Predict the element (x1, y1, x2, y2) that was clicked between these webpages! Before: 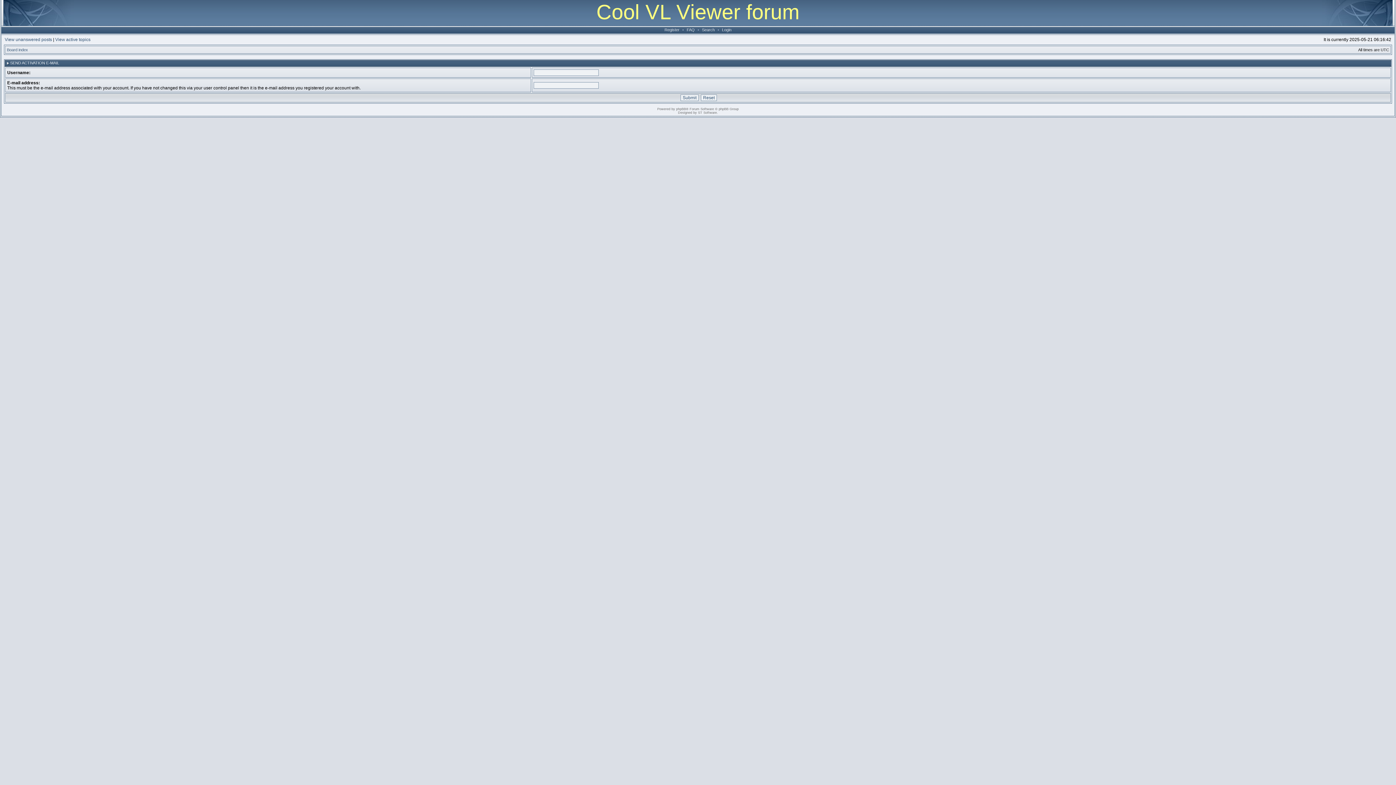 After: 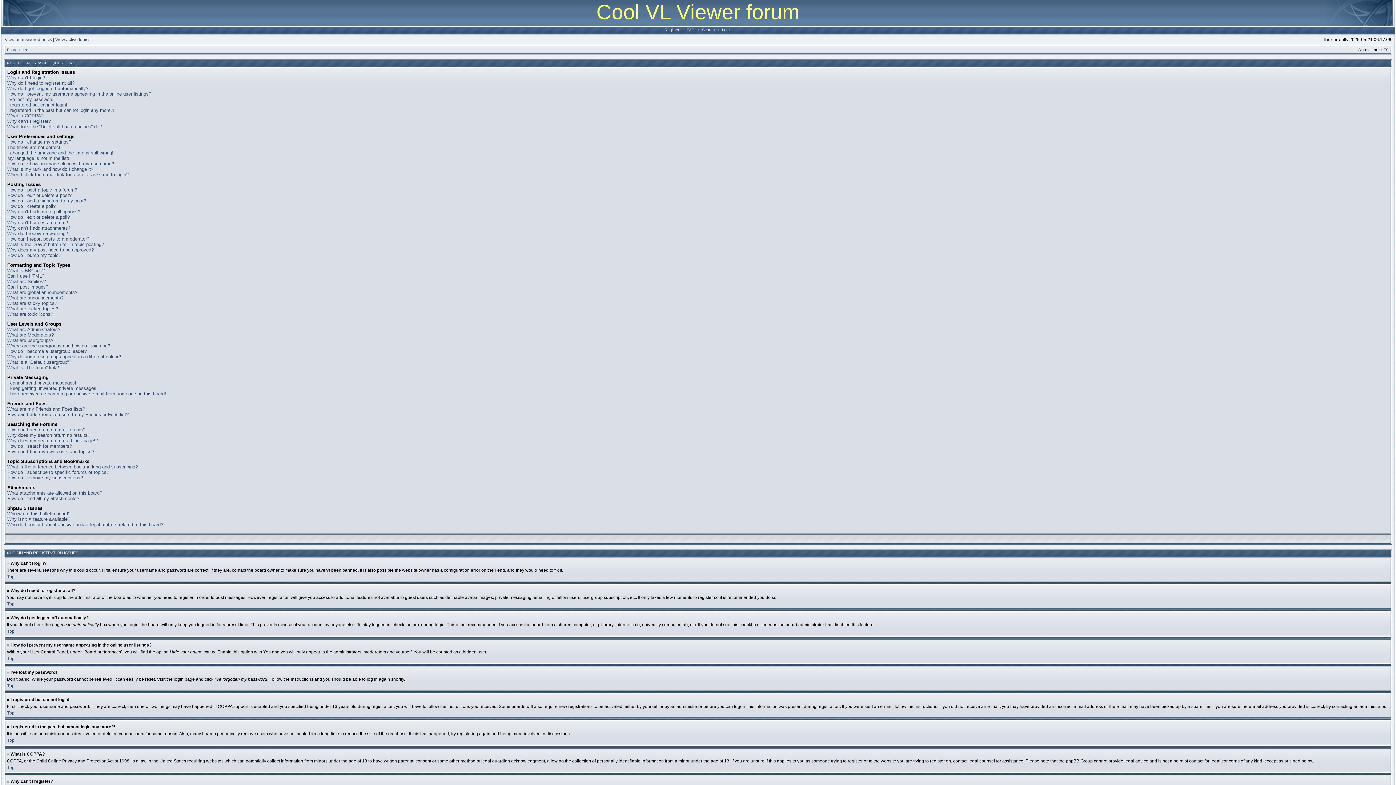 Action: bbox: (685, 27, 696, 32) label: FAQ